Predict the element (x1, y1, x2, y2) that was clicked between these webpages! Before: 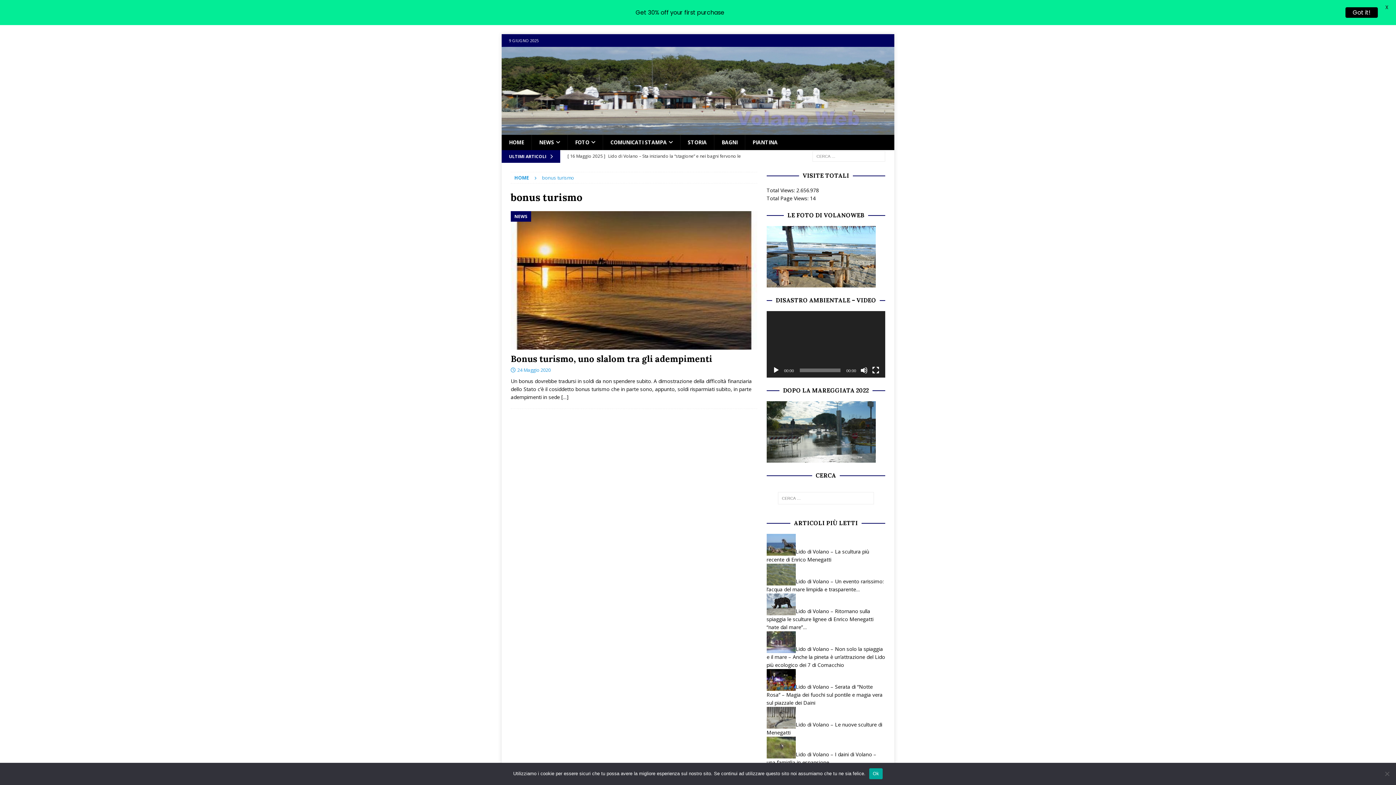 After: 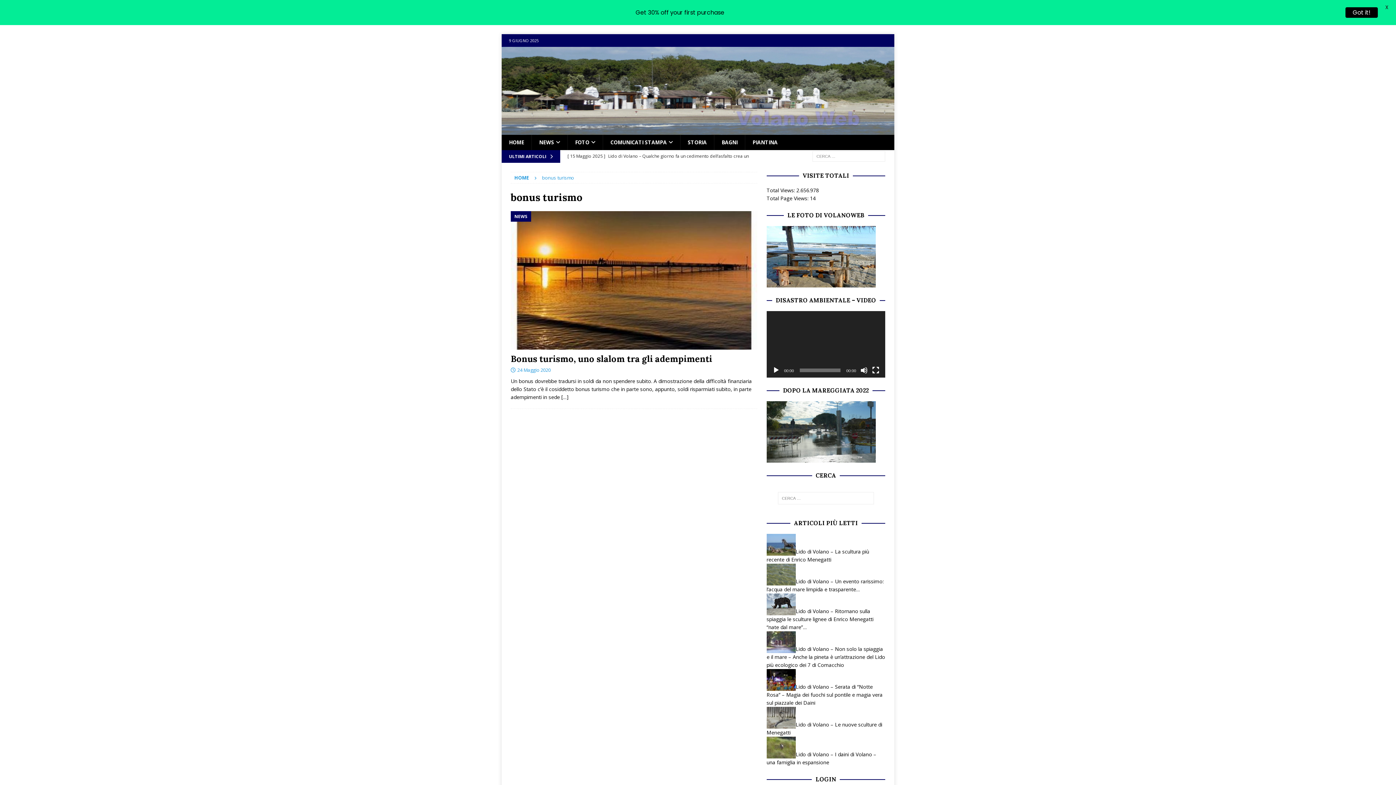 Action: label: Ok bbox: (869, 768, 883, 779)